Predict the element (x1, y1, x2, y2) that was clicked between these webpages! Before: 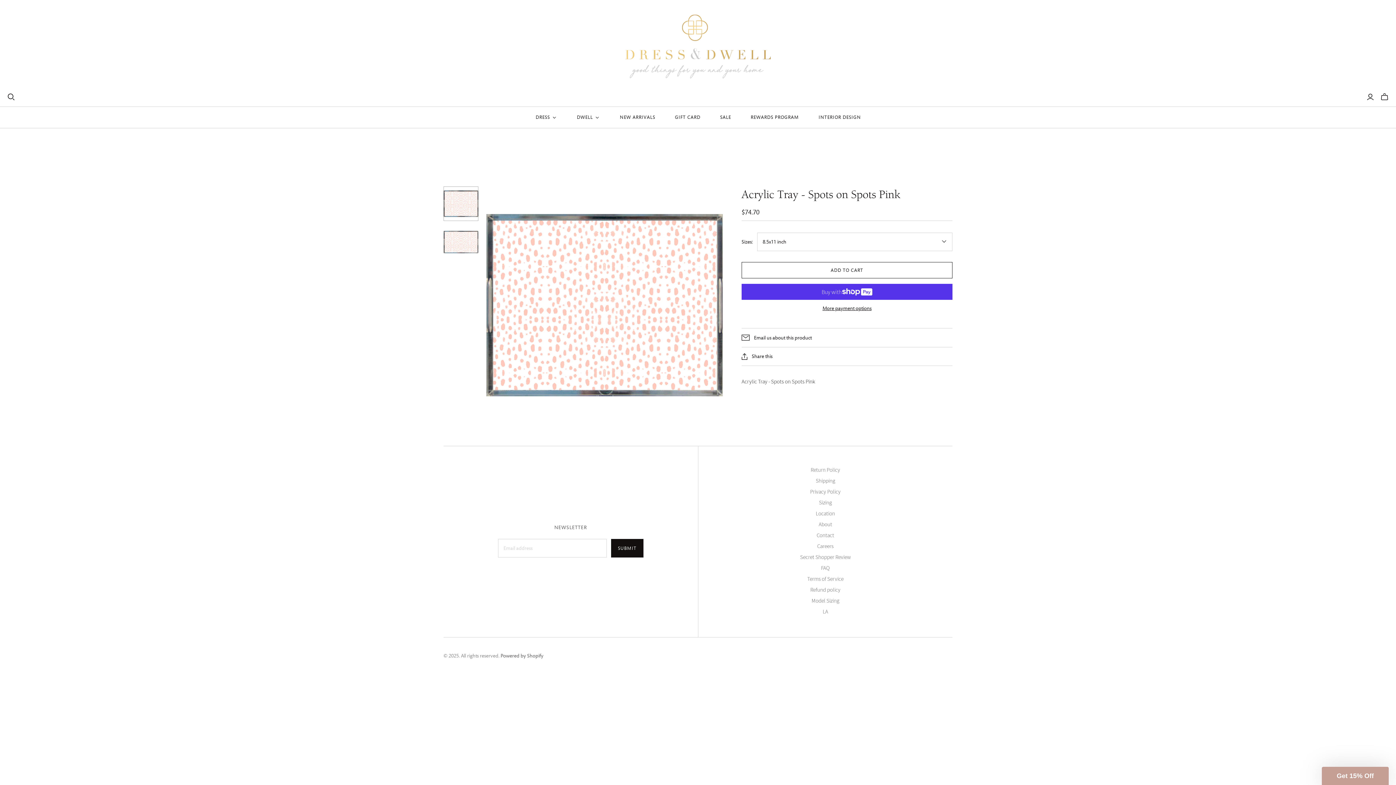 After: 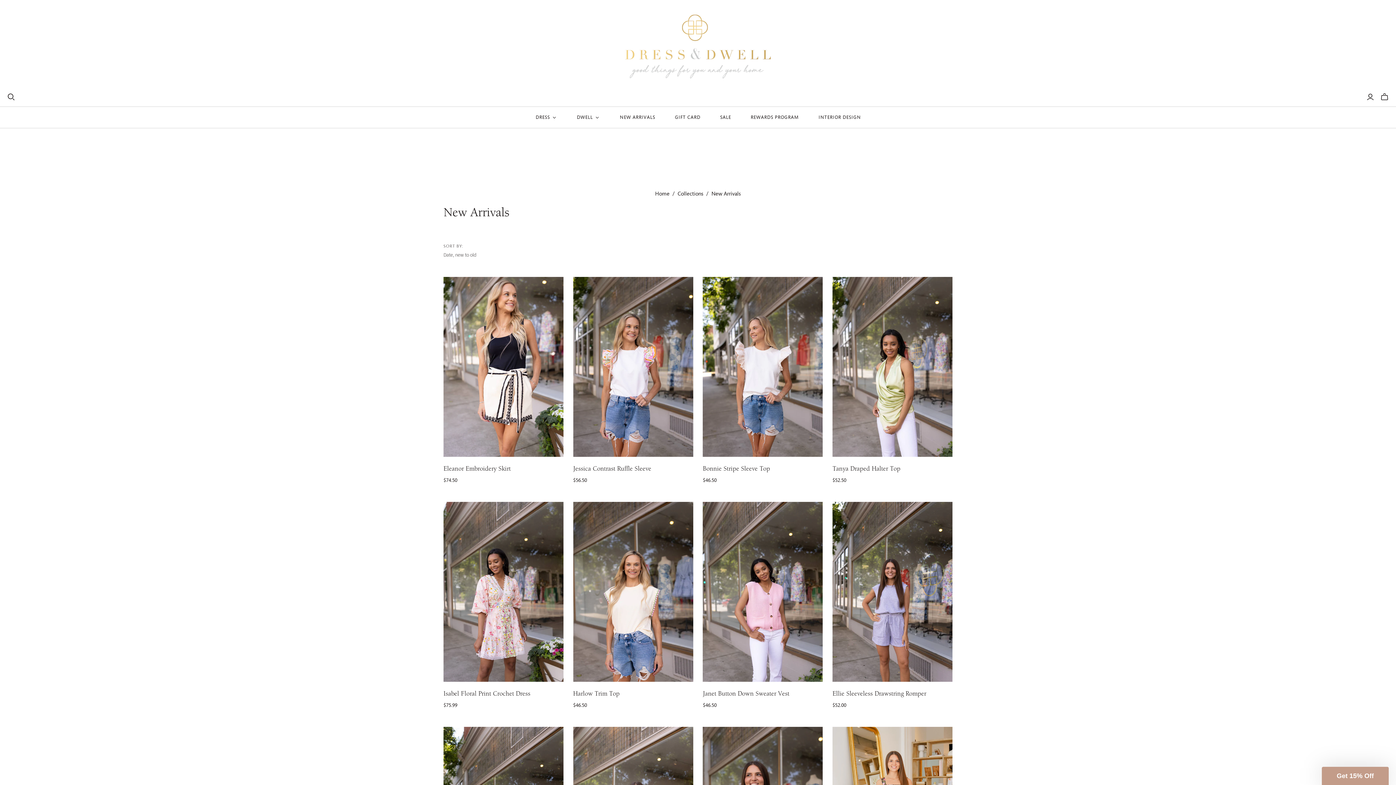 Action: label: New Arrivals bbox: (609, 106, 664, 127)